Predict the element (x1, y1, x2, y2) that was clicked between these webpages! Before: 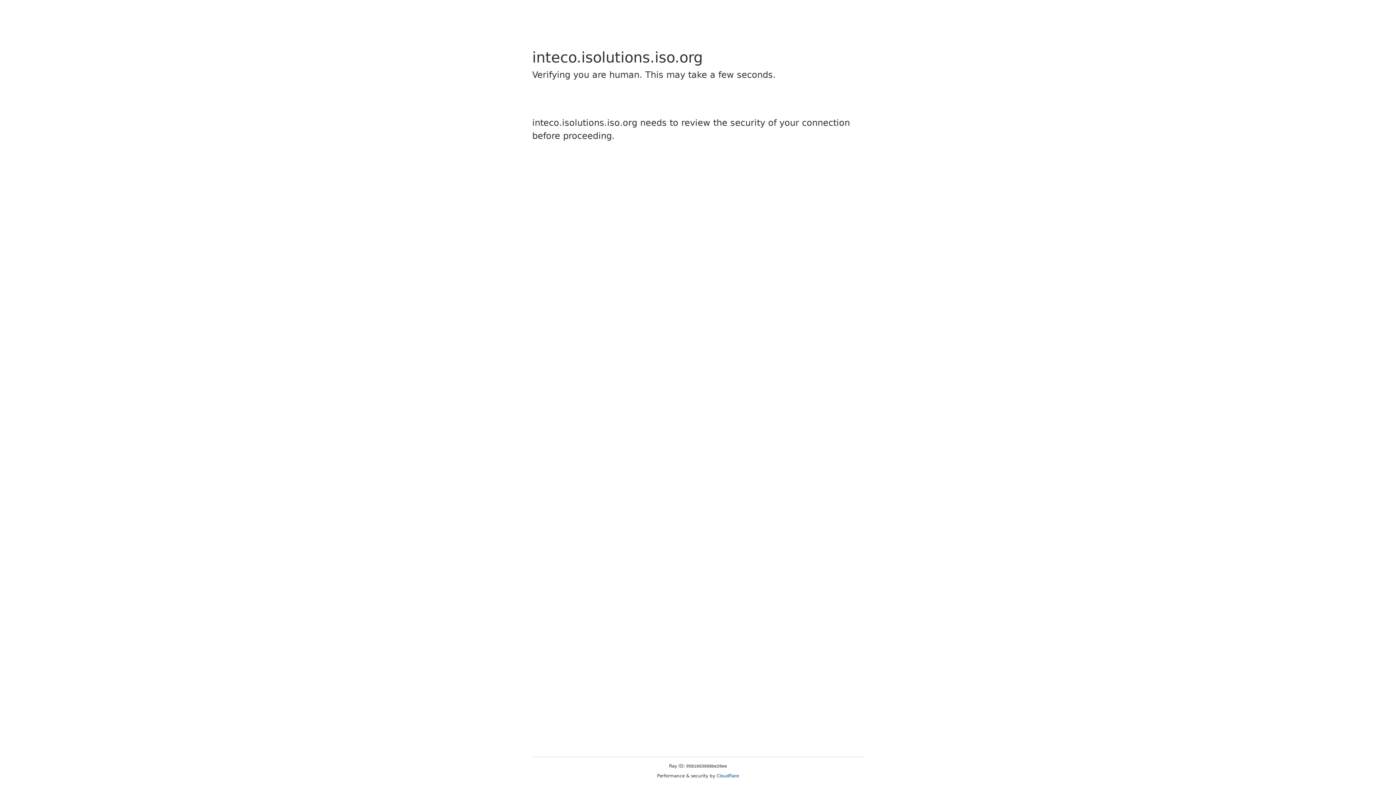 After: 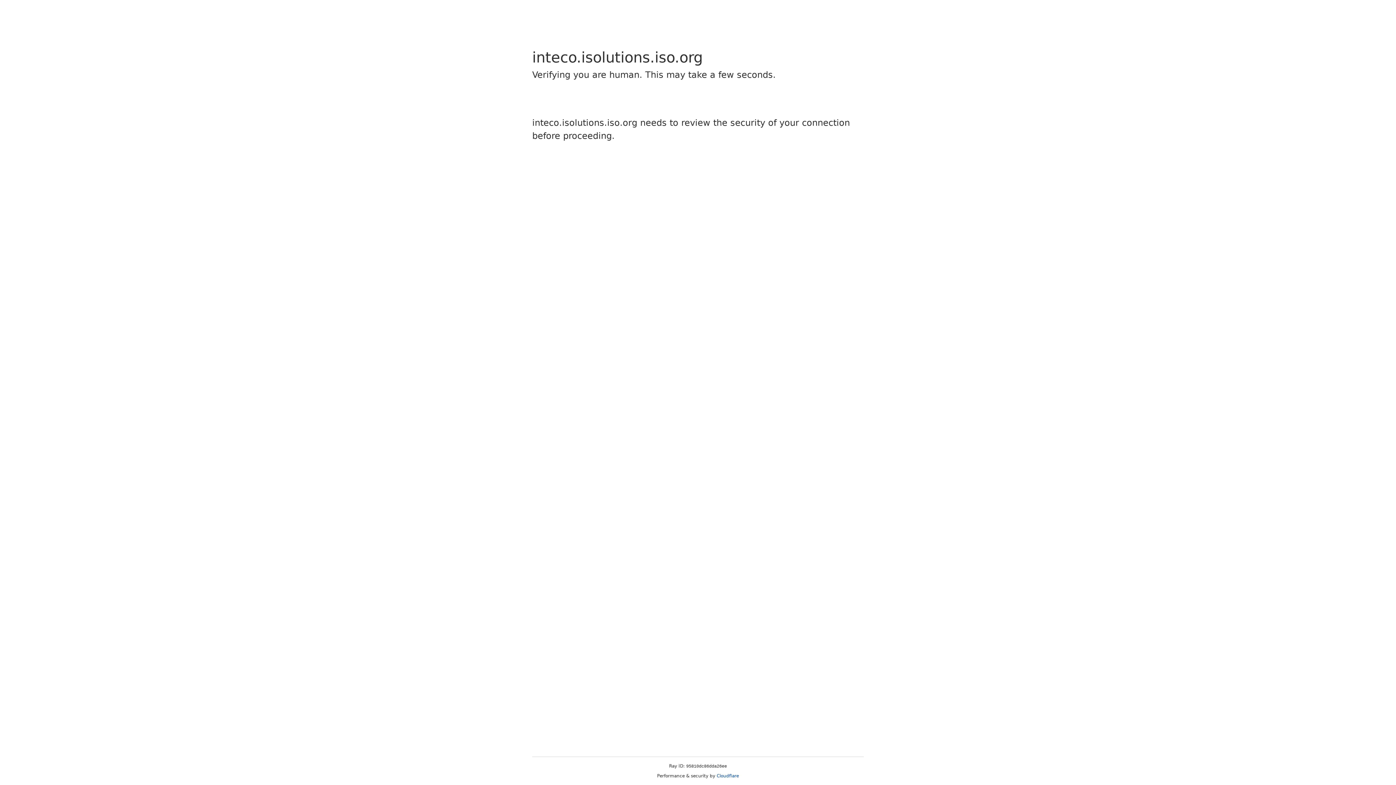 Action: label: Cloudflare bbox: (716, 773, 739, 778)